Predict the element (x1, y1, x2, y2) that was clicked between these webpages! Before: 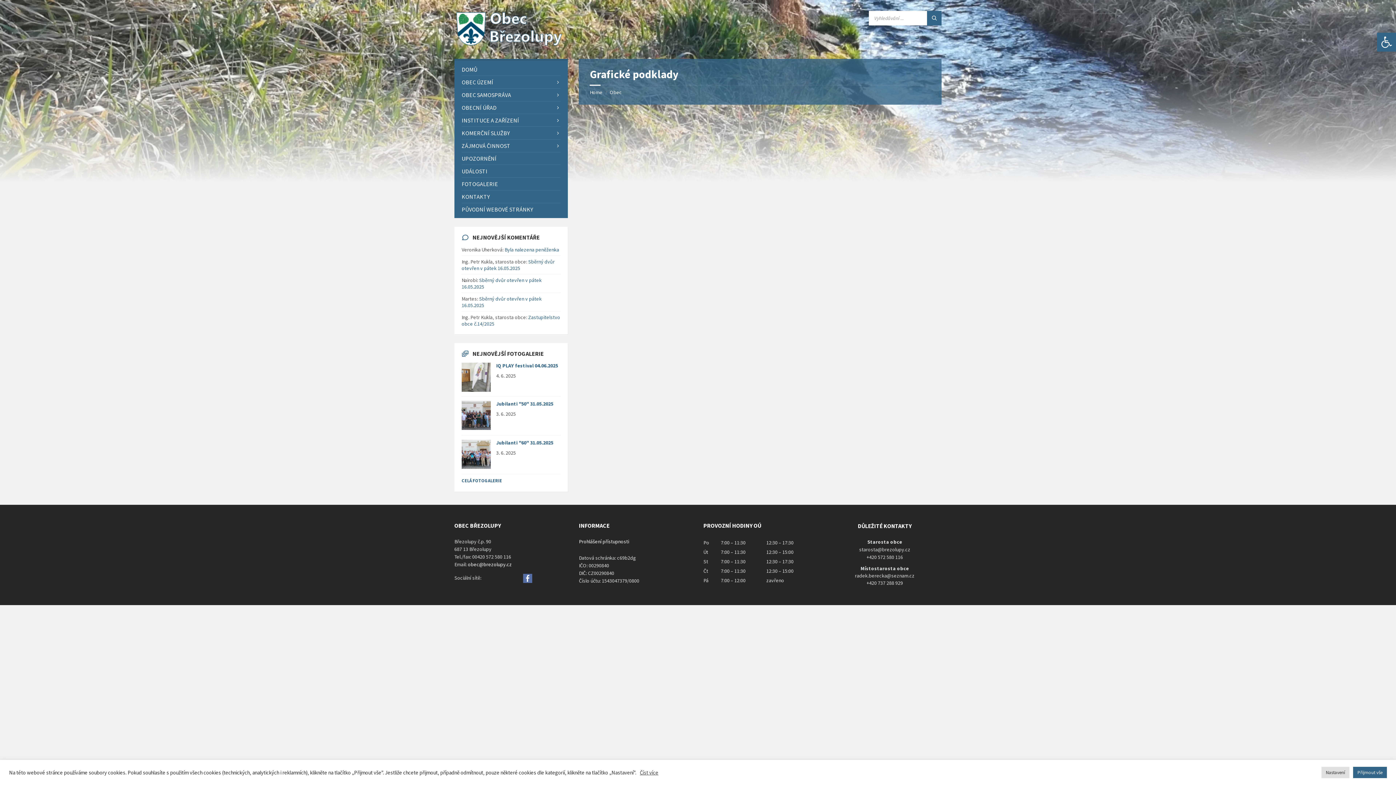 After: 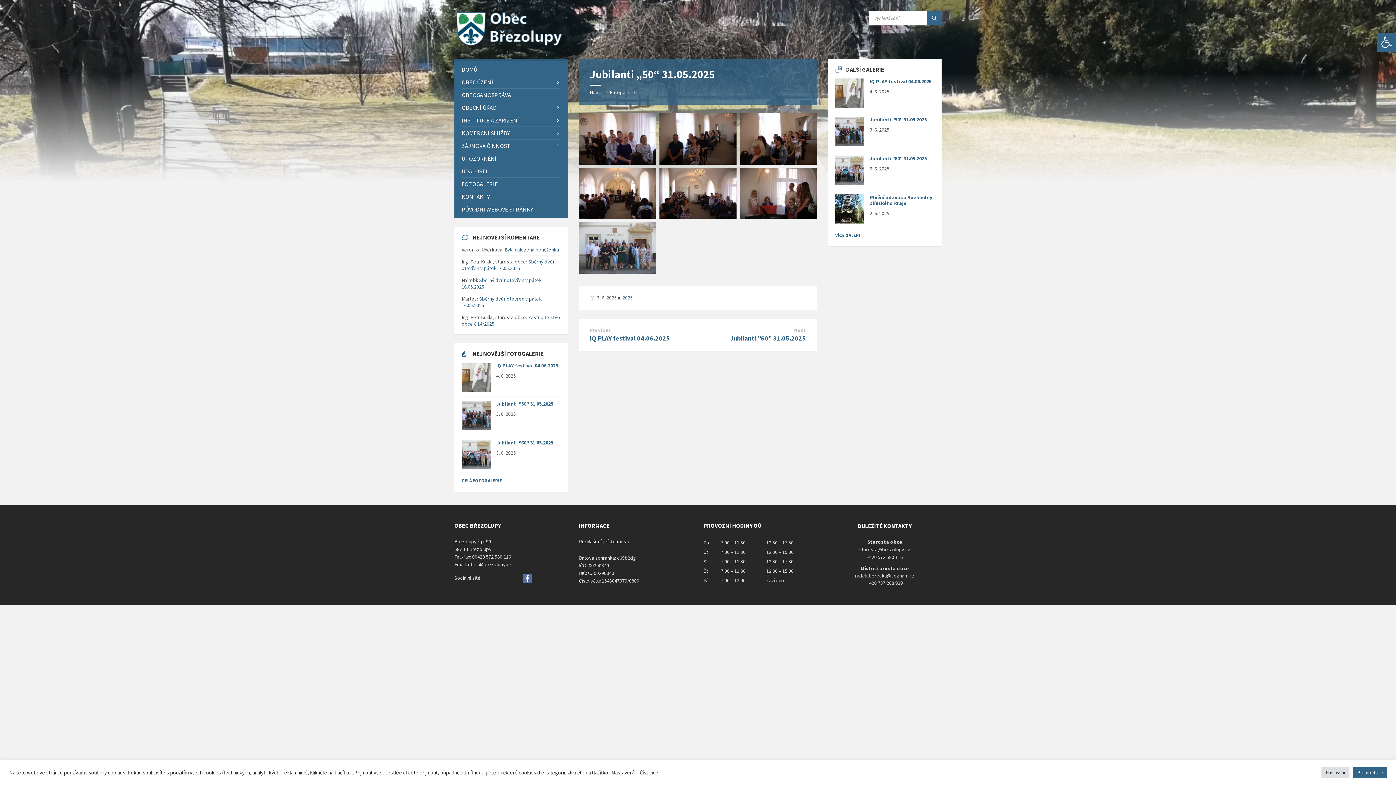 Action: label: Jubilanti "50" 31.05.2025 bbox: (496, 400, 553, 407)